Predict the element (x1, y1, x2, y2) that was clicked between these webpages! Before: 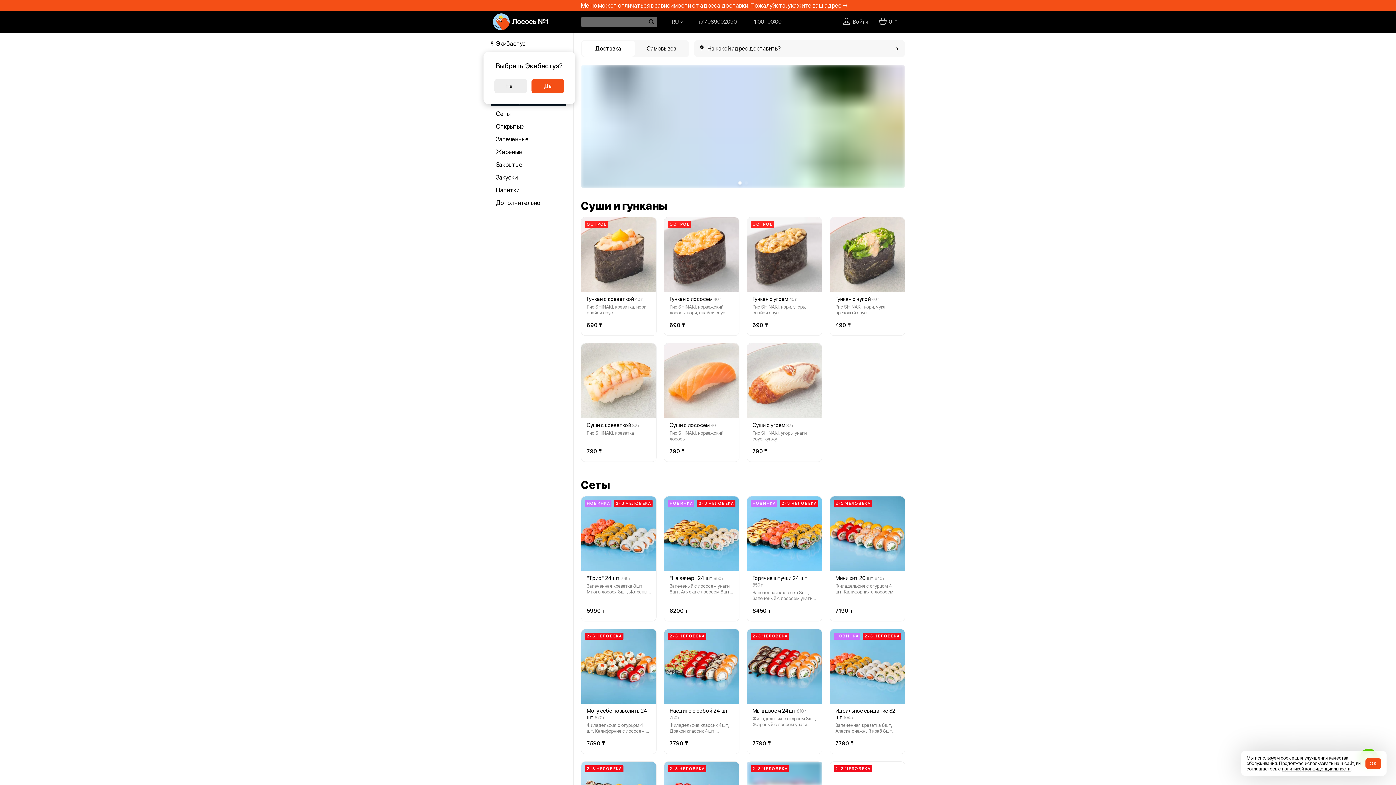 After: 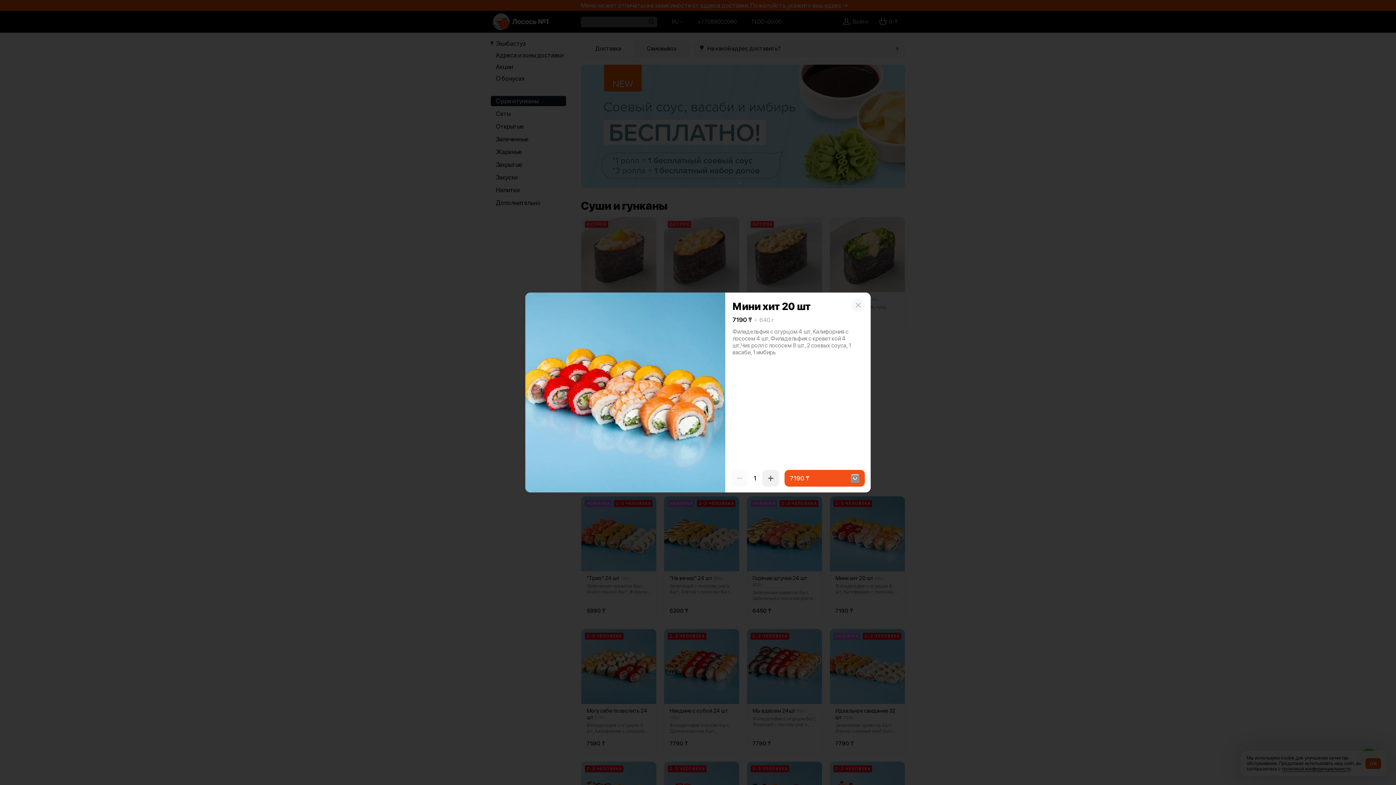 Action: label: Мини хит 20 шт bbox: (835, 575, 873, 581)